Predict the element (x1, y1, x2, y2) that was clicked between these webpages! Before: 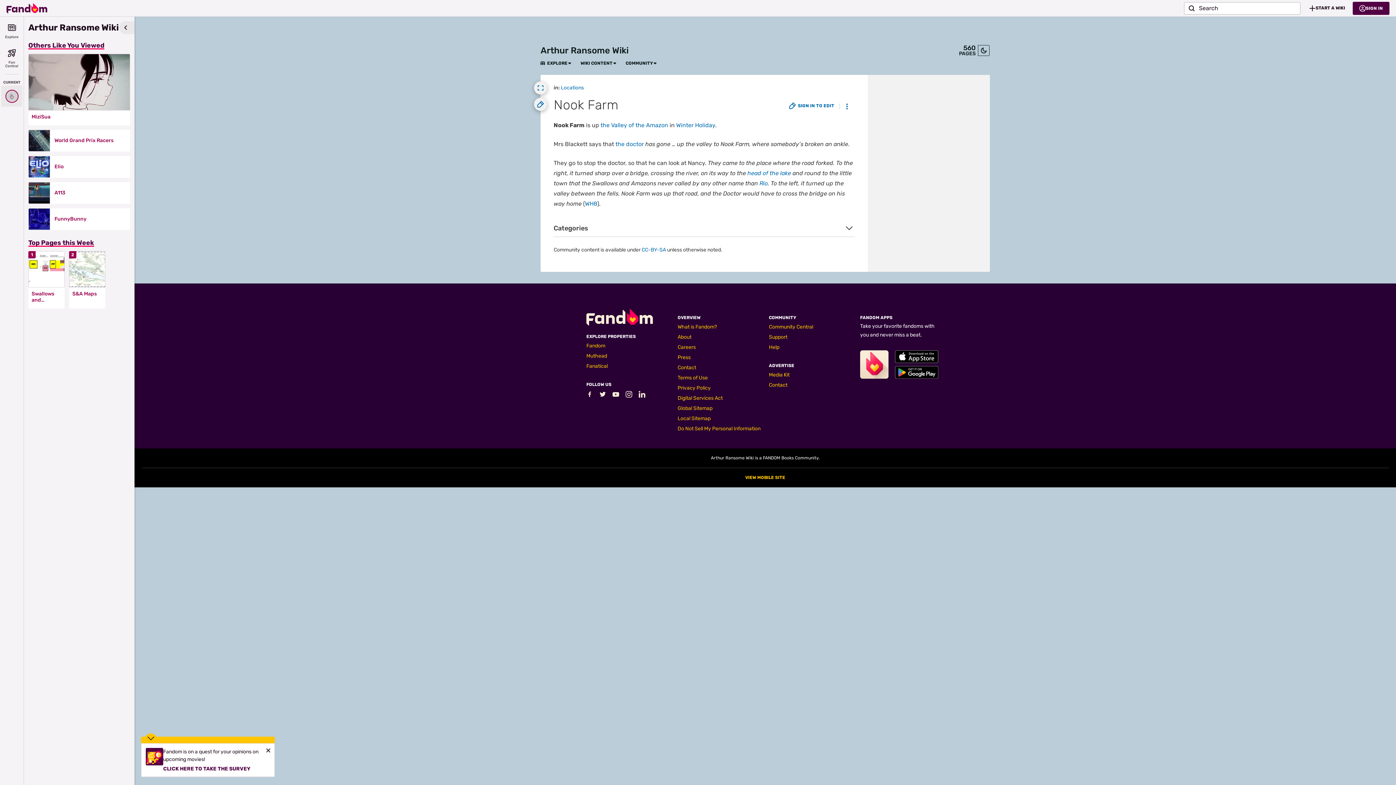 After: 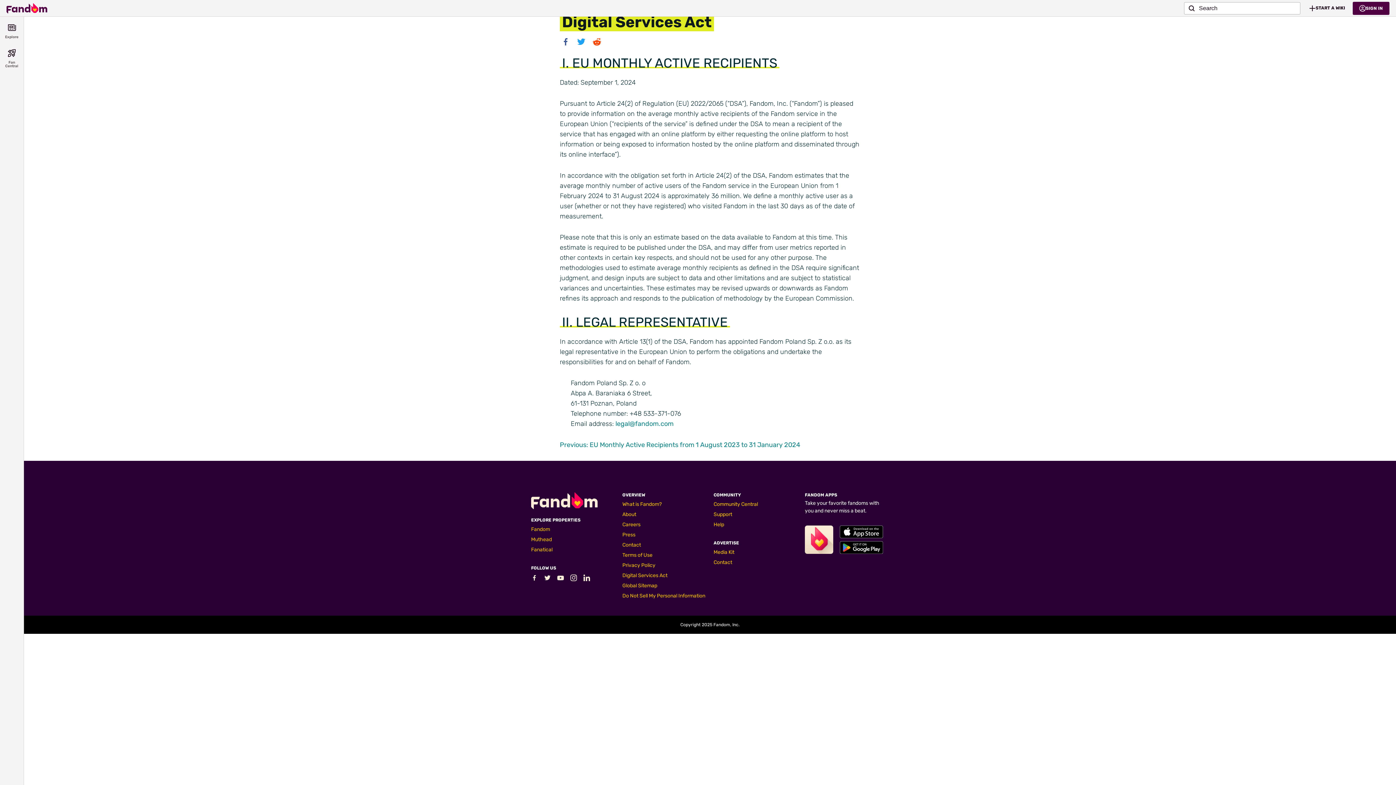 Action: label: Digital Services Act bbox: (677, 395, 722, 401)